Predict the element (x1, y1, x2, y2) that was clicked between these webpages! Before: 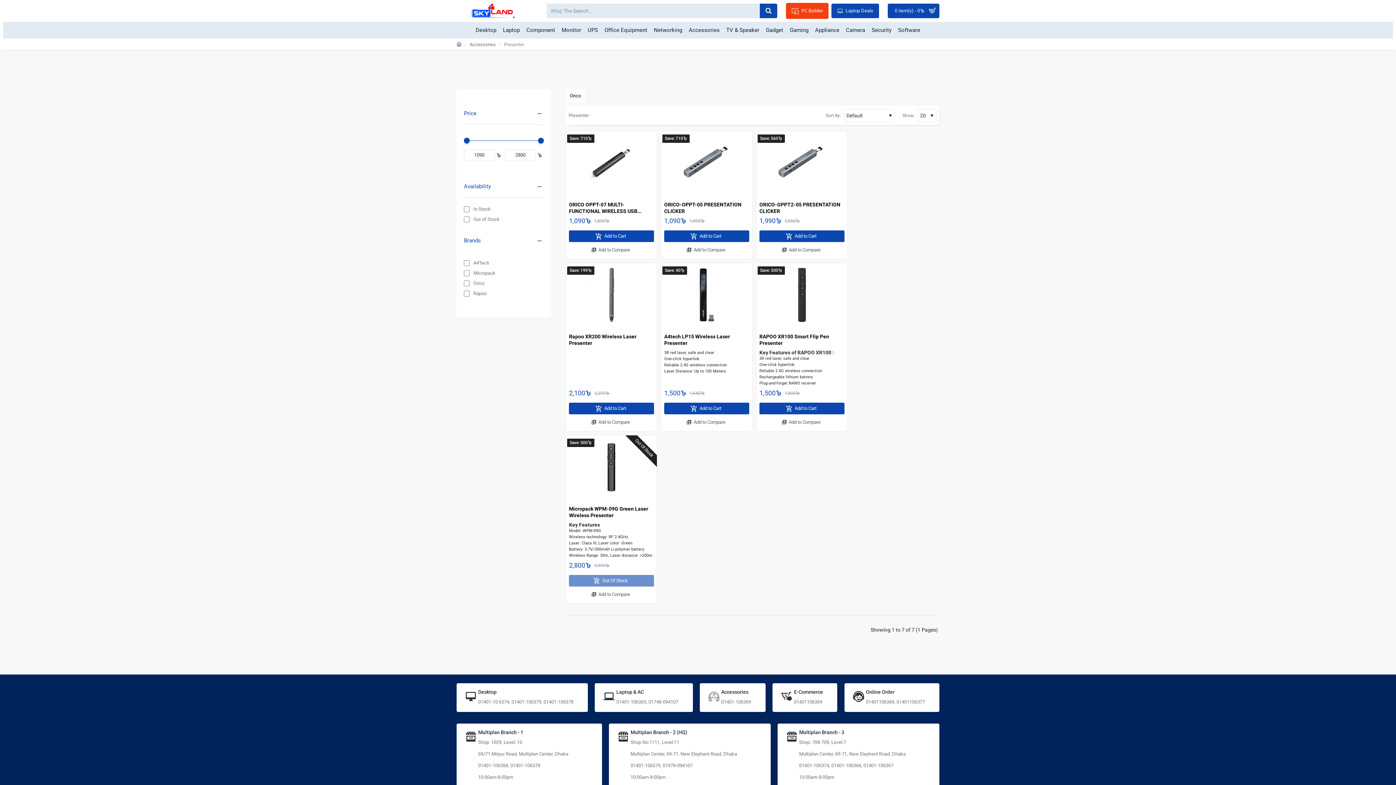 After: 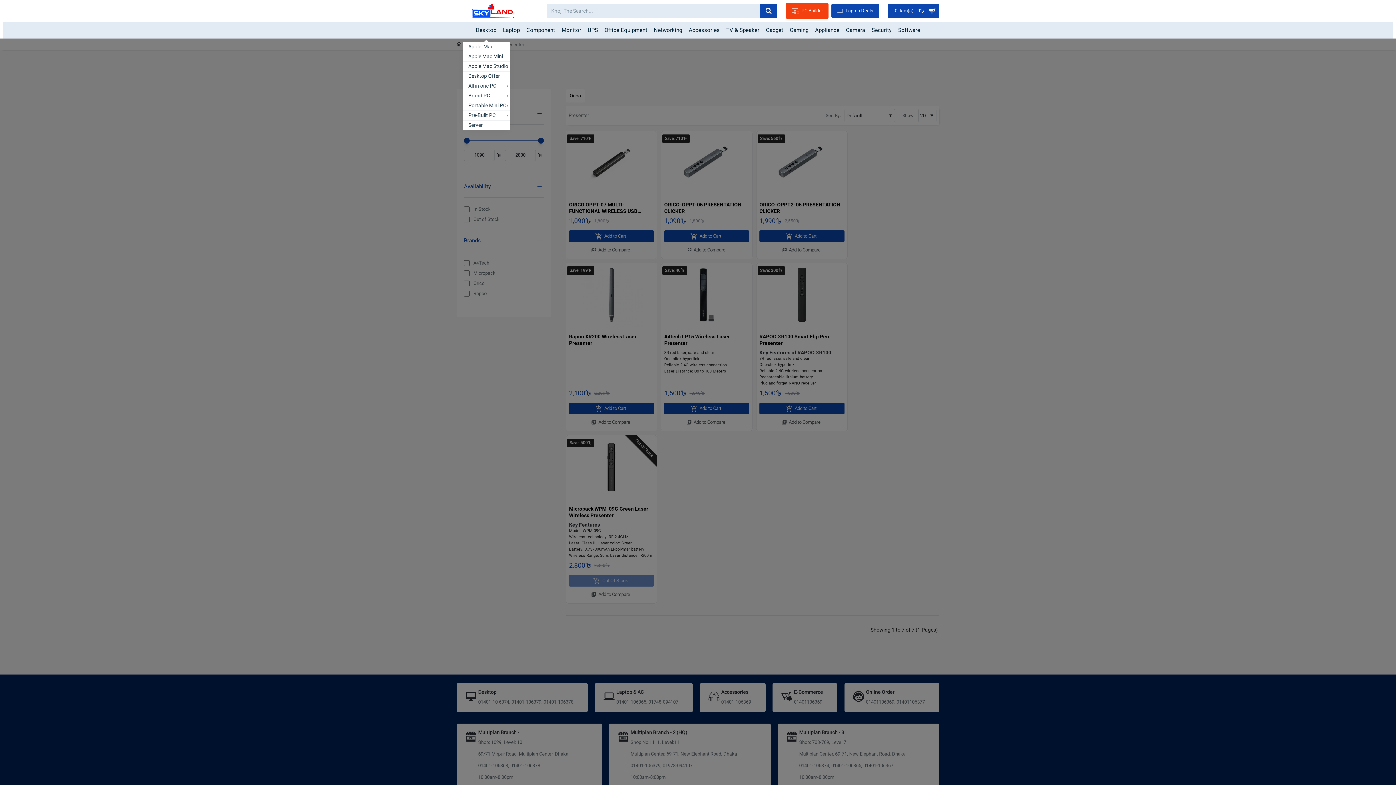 Action: label: Desktop bbox: (473, 21, 499, 38)